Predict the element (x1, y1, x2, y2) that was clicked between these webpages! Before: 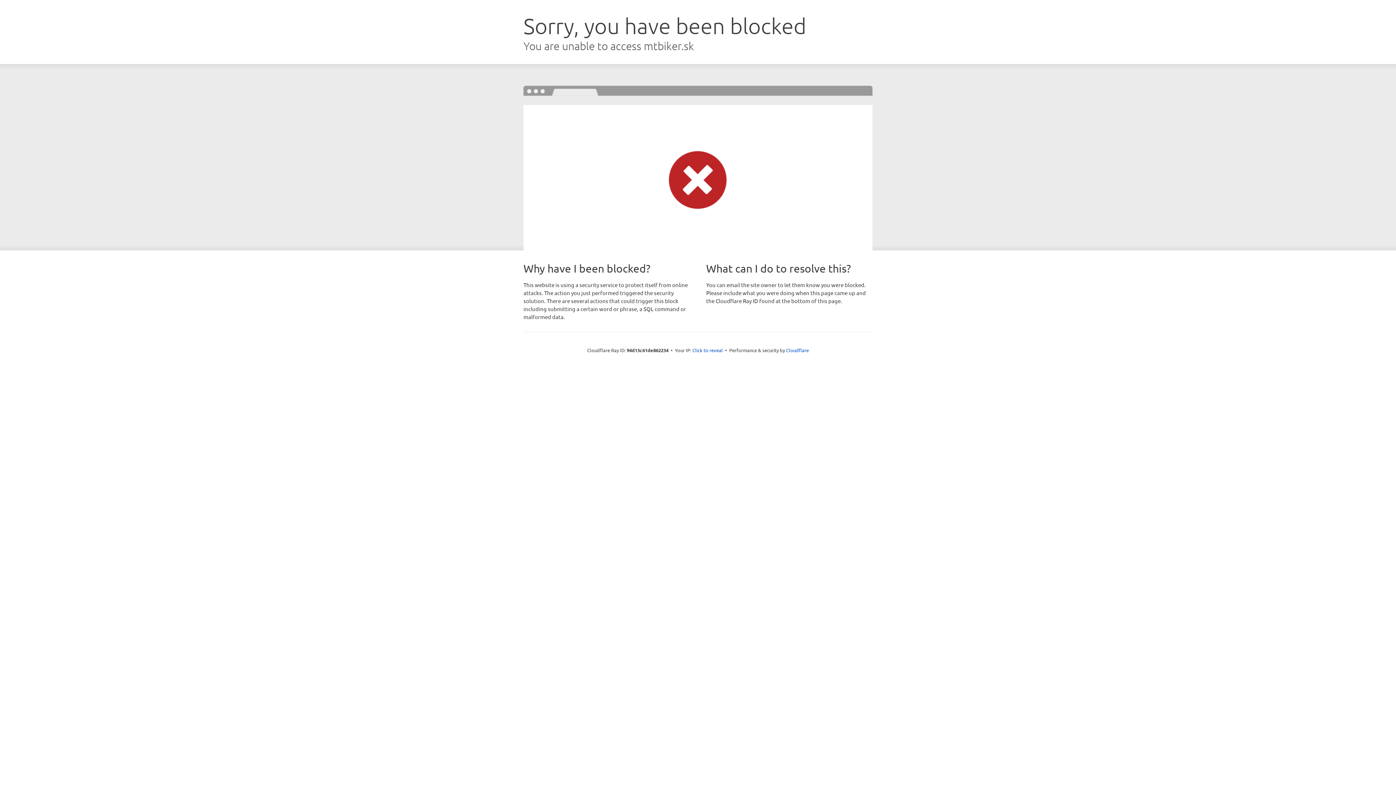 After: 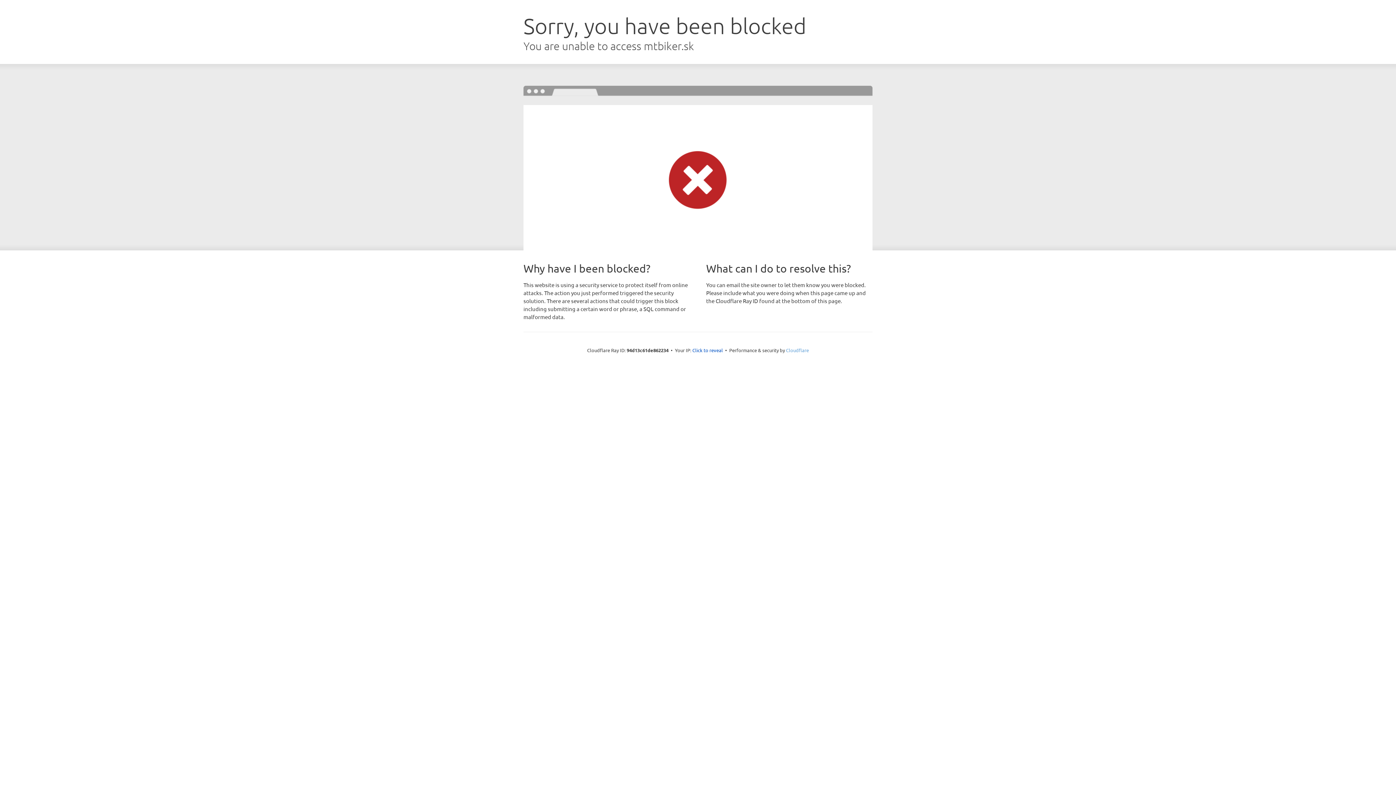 Action: label: Cloudflare bbox: (786, 347, 809, 353)